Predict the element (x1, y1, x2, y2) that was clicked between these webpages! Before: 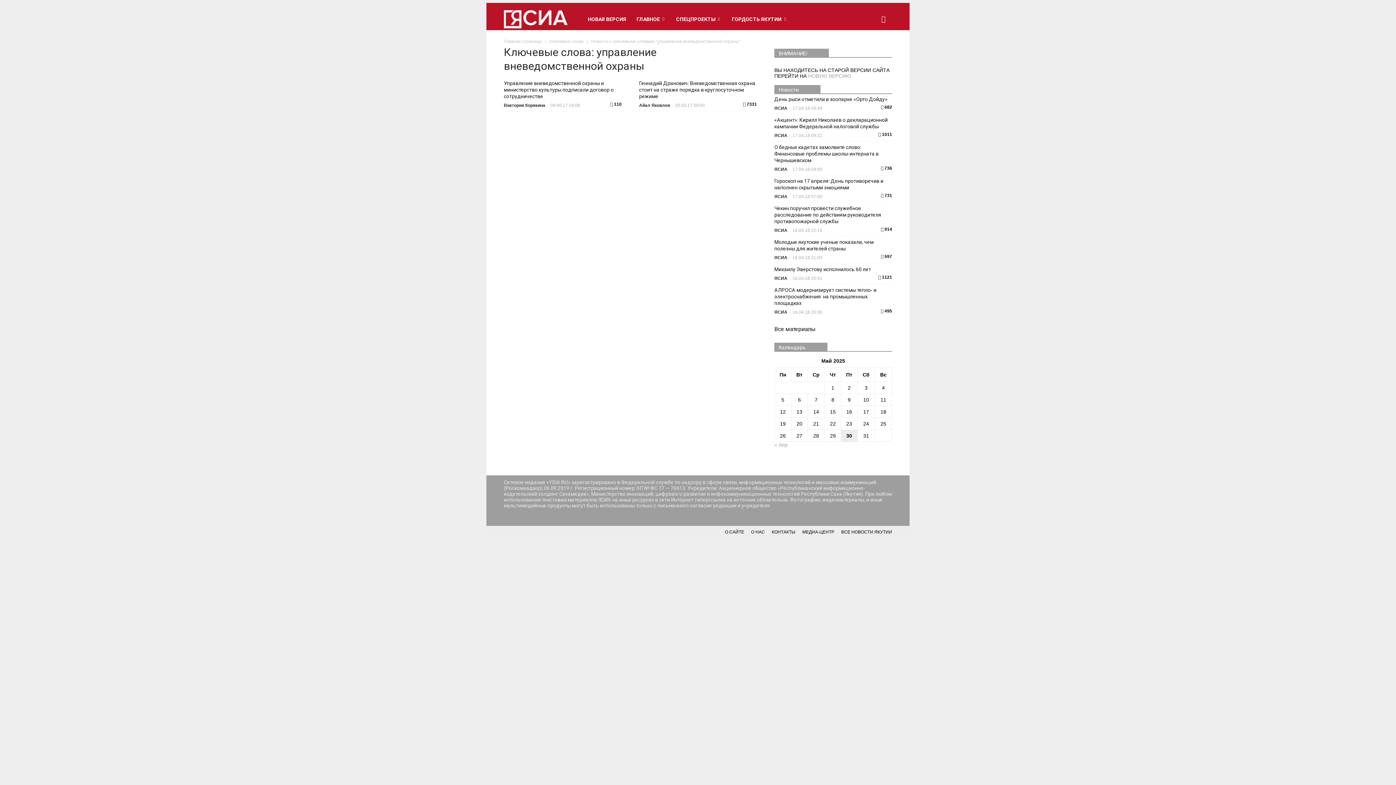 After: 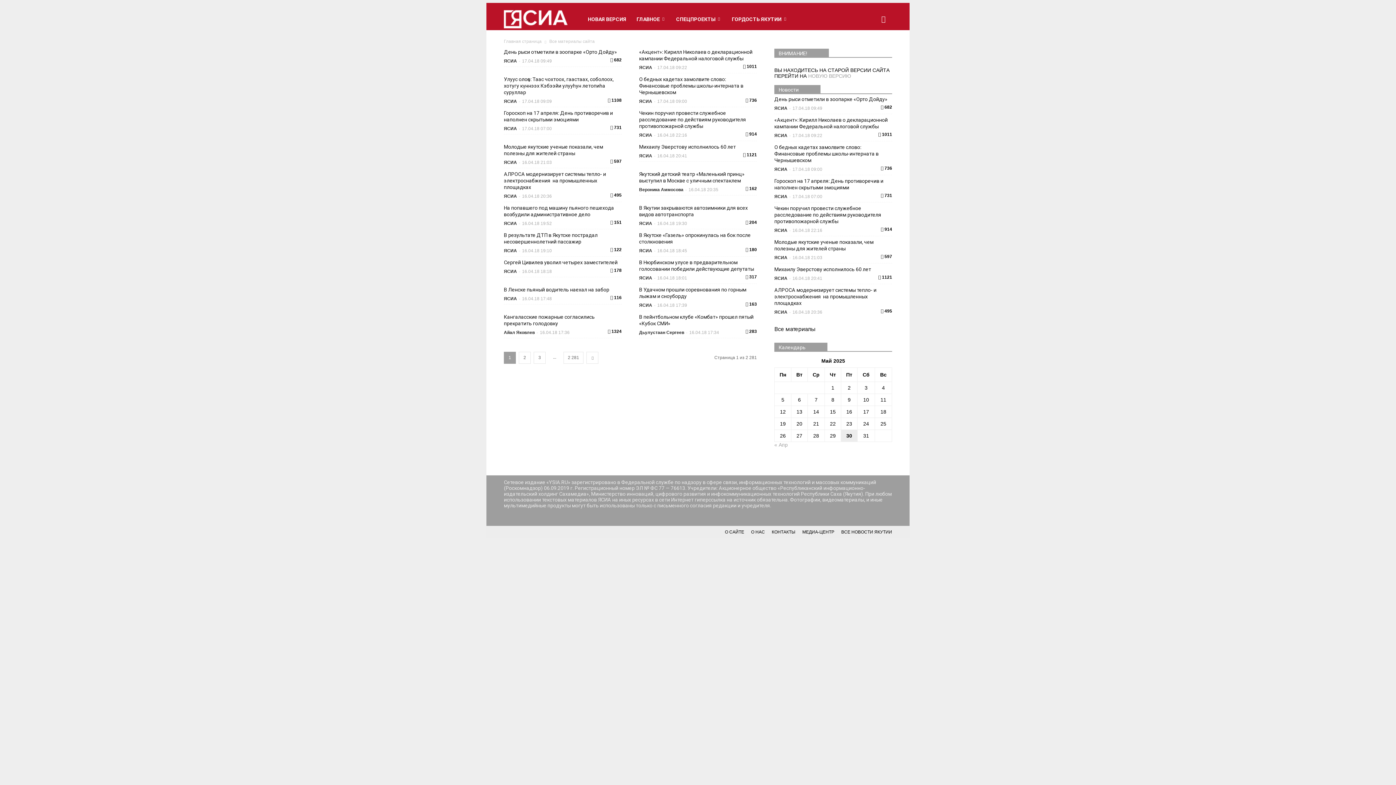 Action: bbox: (774, 325, 816, 332) label: Все материалы